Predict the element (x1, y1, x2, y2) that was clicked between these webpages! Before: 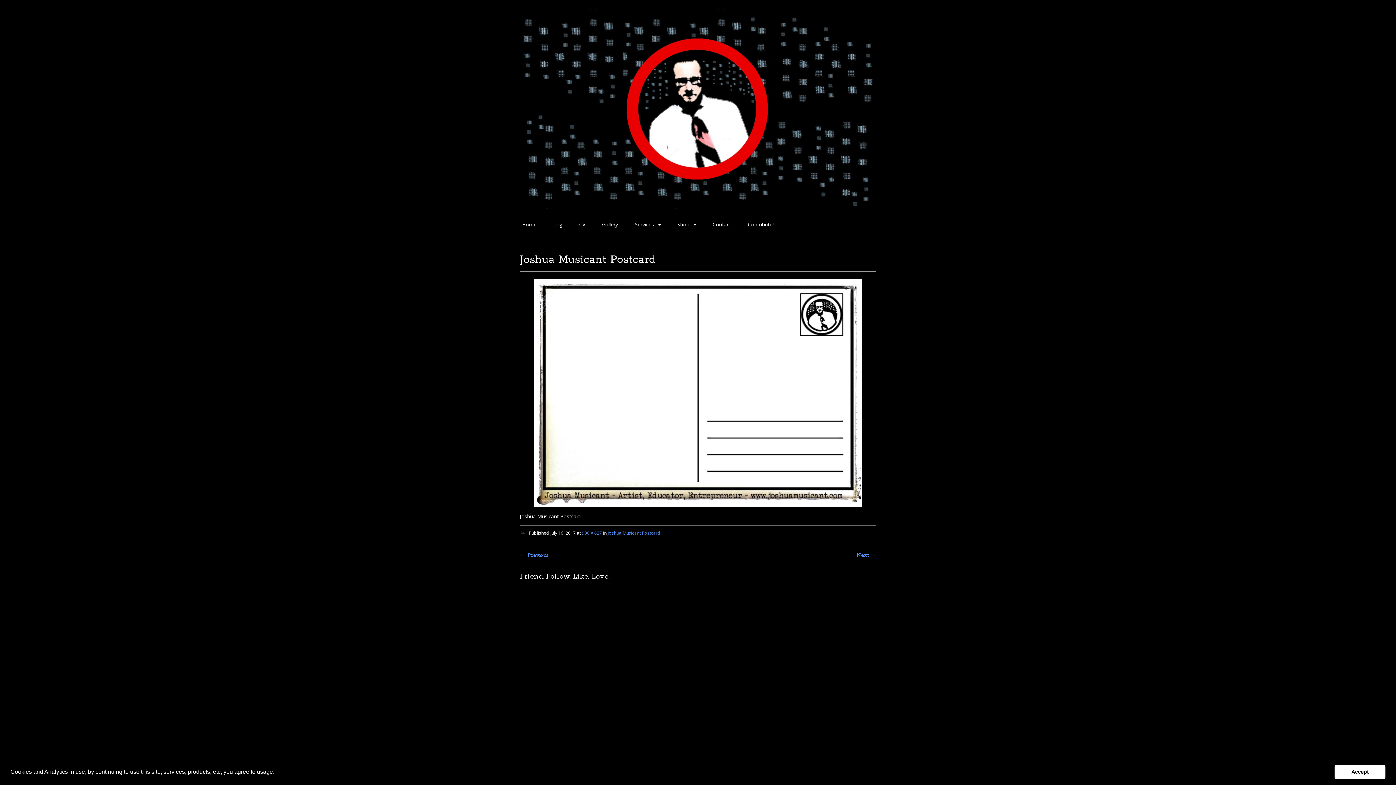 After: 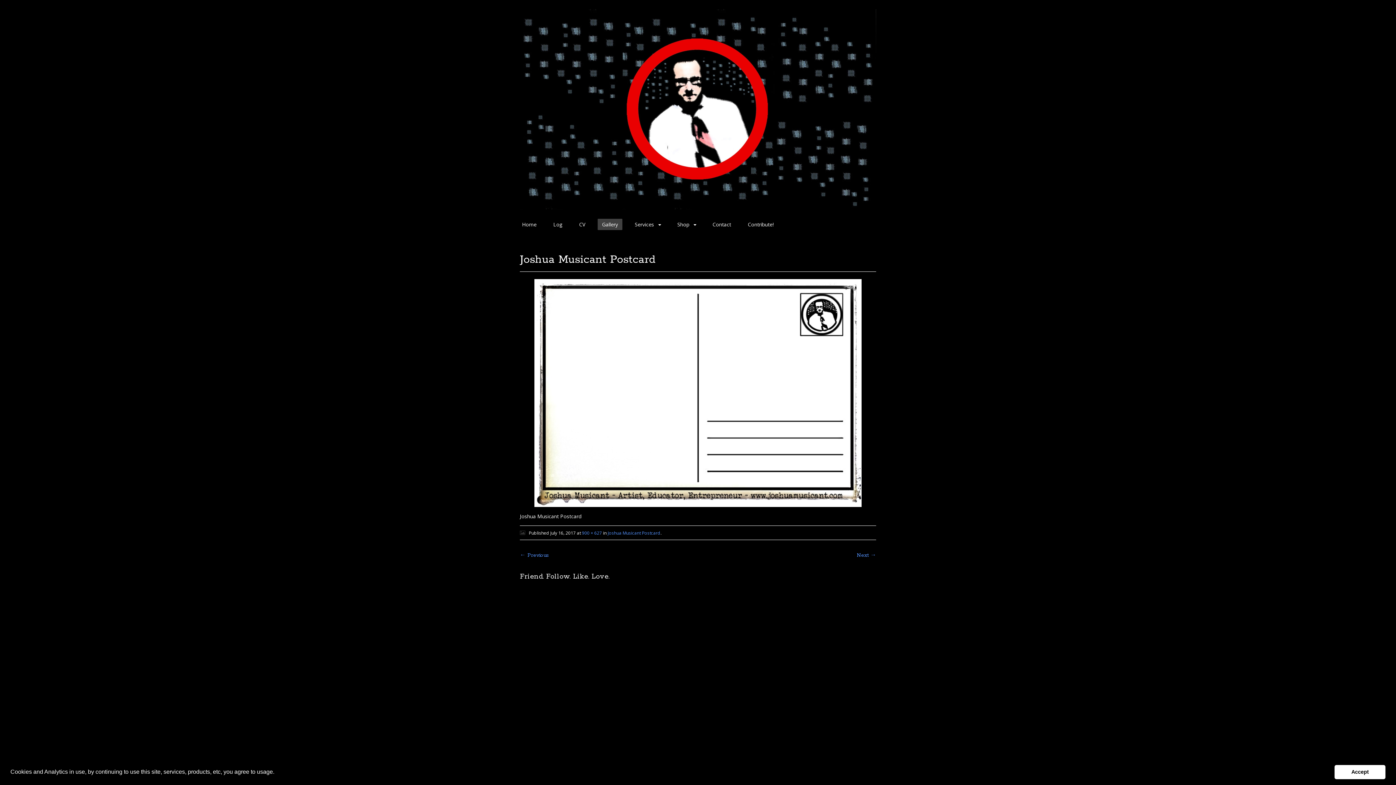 Action: bbox: (597, 219, 622, 230) label: Gallery